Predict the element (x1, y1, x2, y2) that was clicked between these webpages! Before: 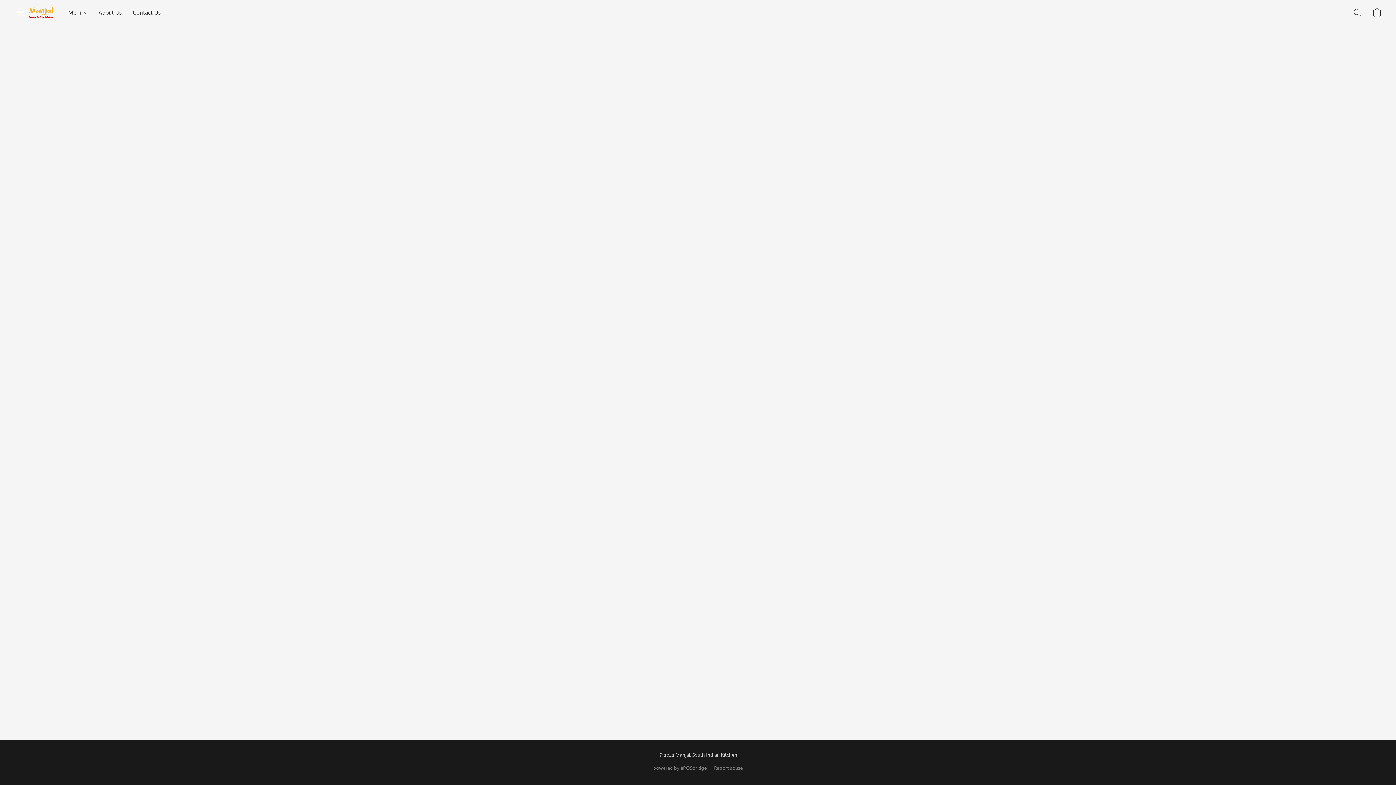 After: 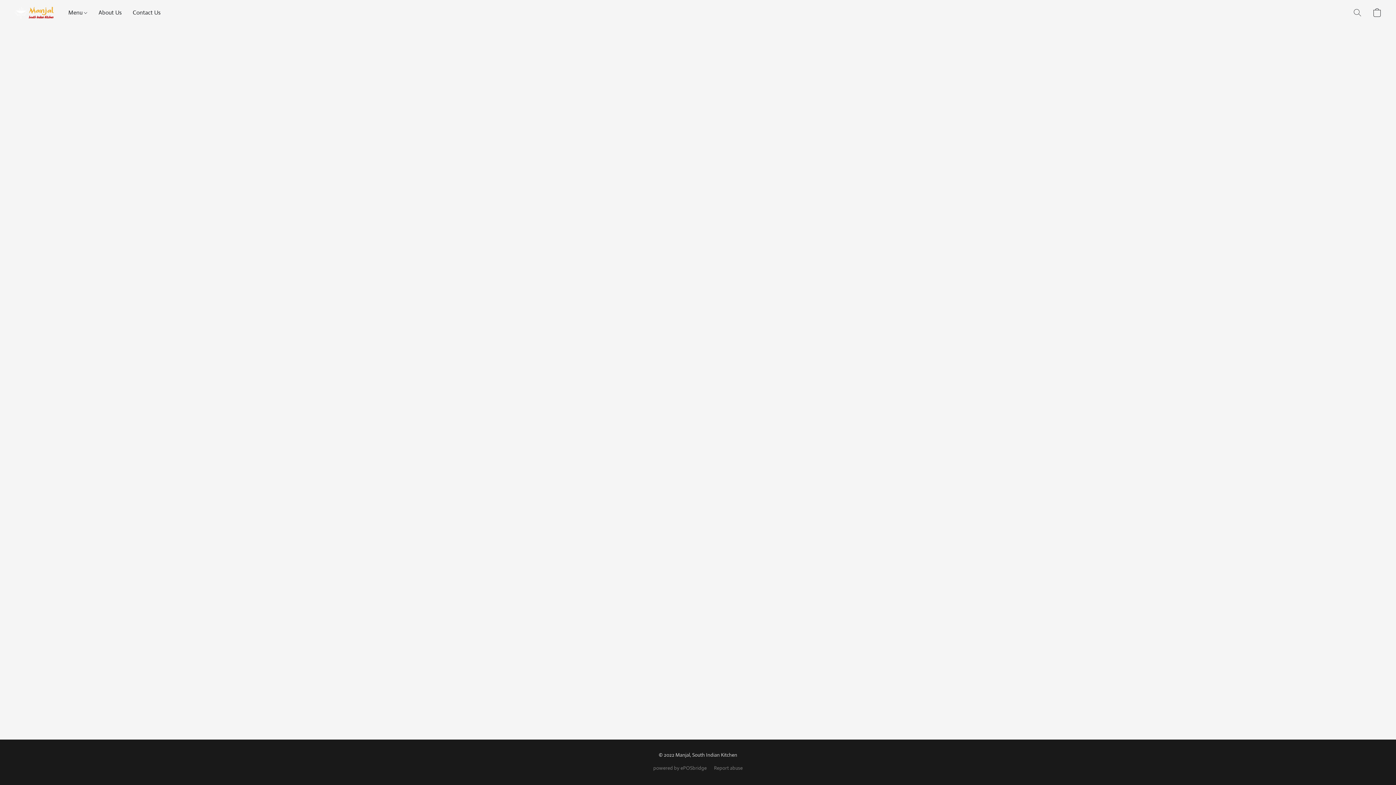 Action: bbox: (68, 5, 93, 19) label: Menu